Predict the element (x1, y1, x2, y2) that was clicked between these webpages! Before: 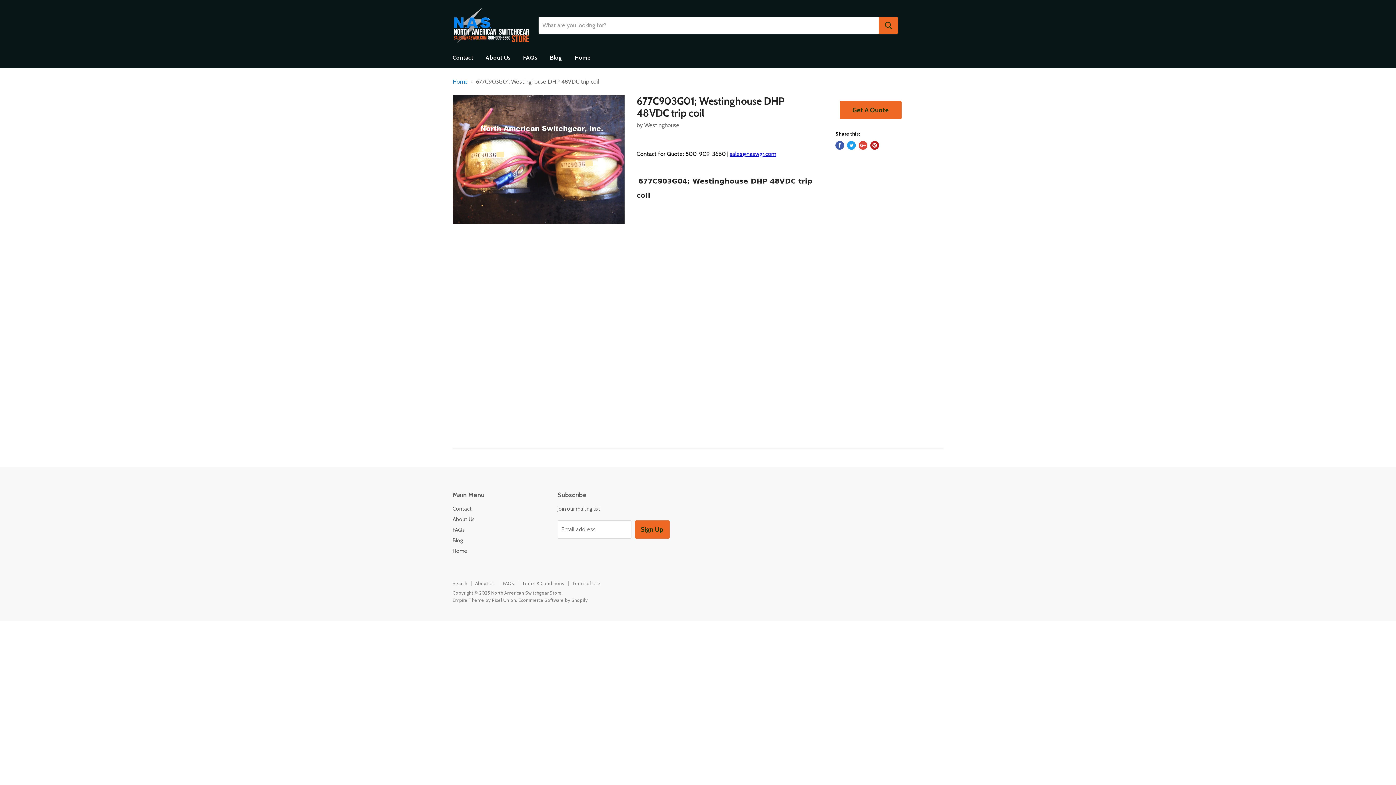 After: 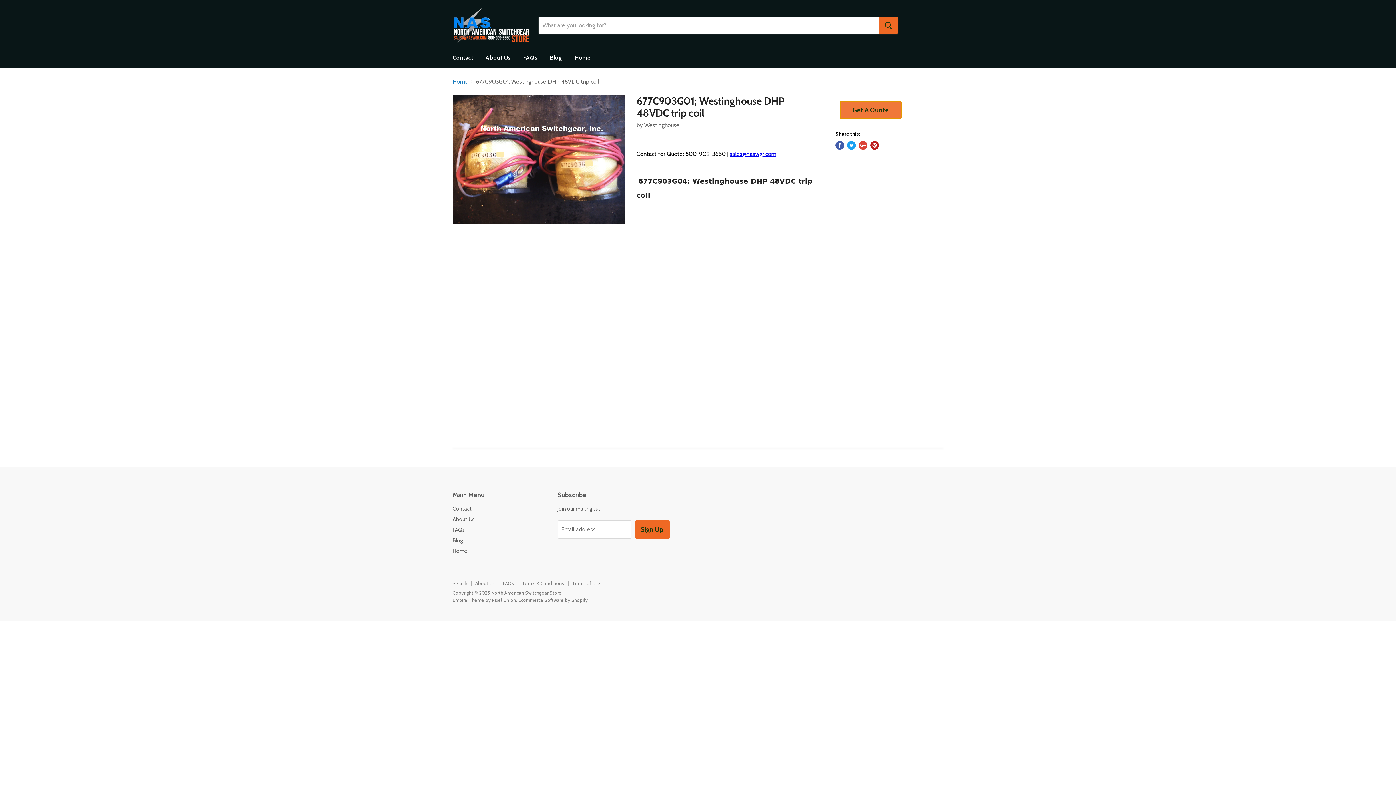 Action: label: Get A Quote bbox: (840, 101, 901, 119)